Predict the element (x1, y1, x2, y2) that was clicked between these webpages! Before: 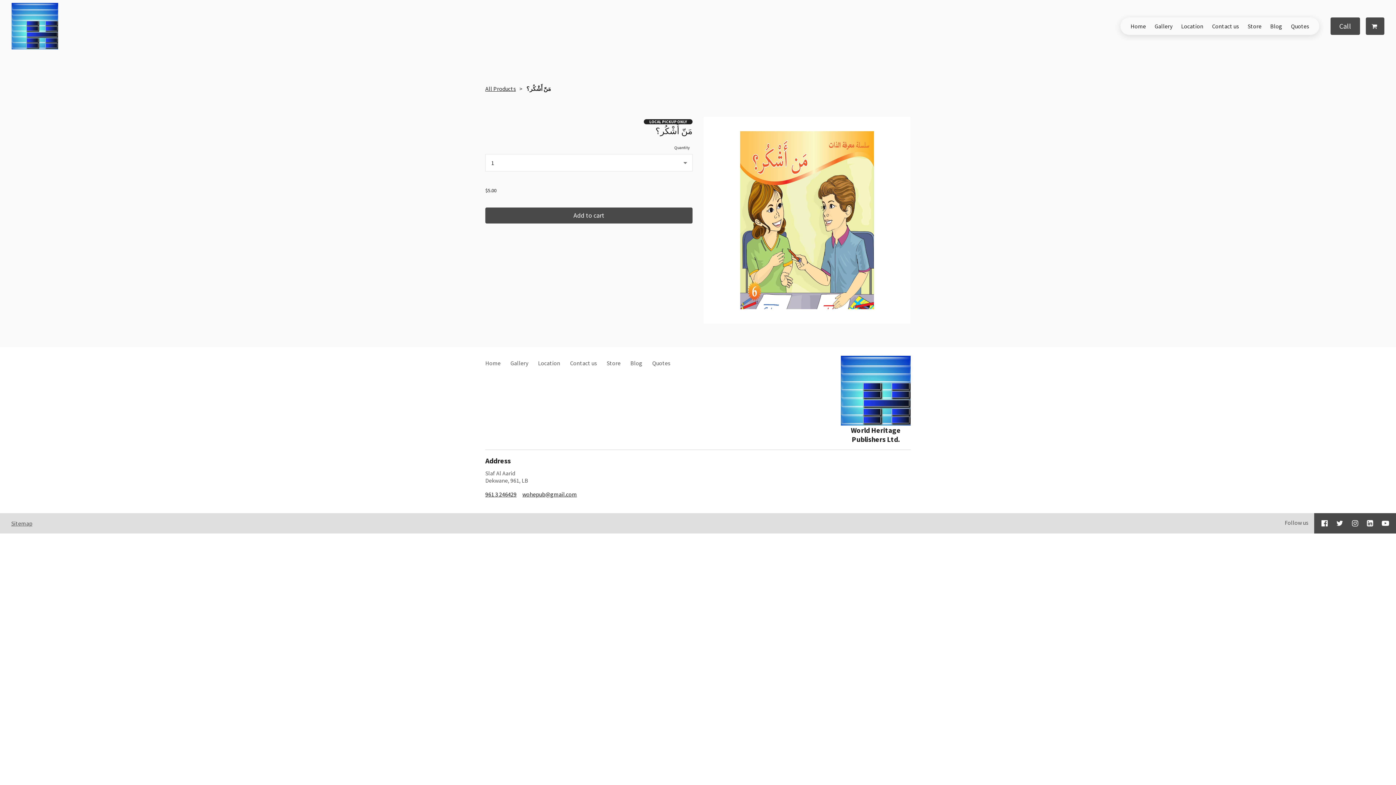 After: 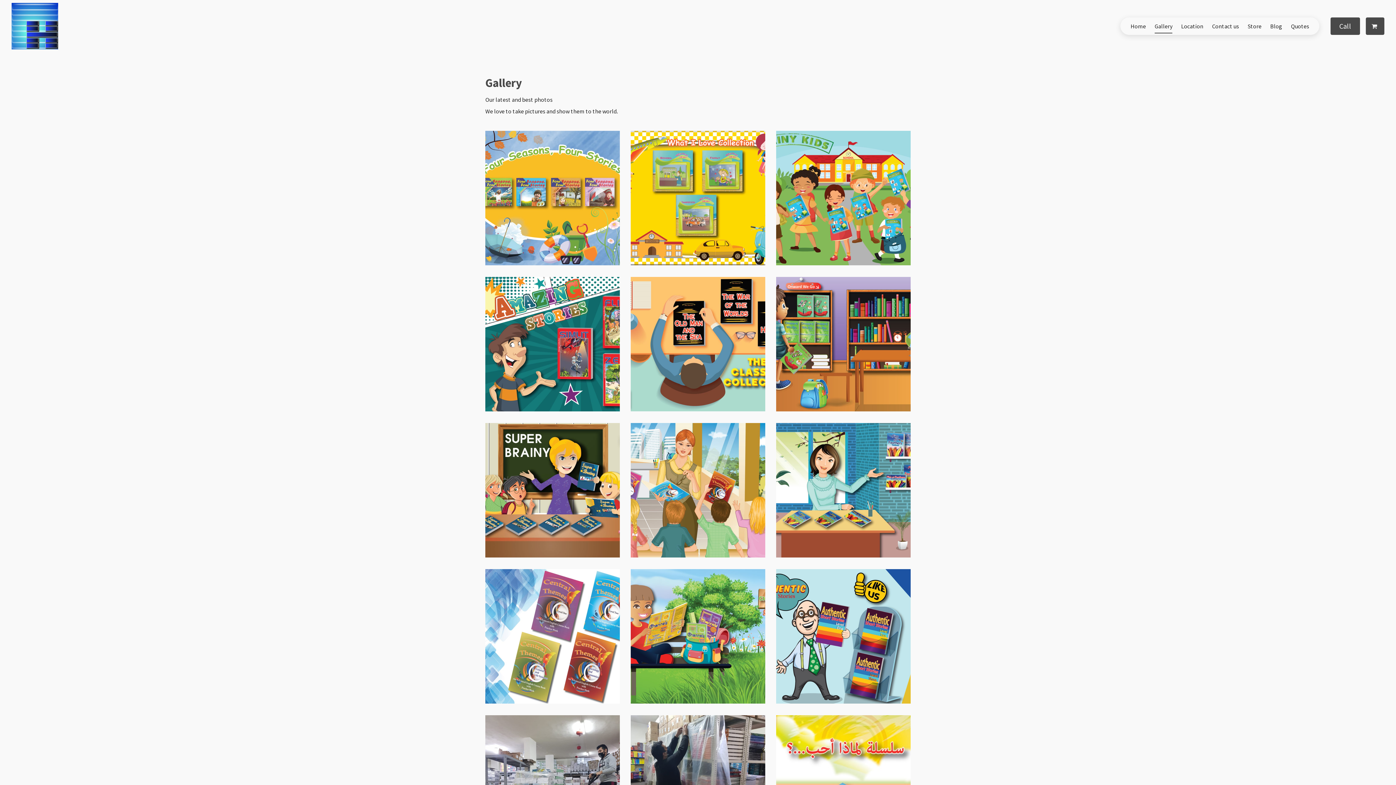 Action: label: Gallery bbox: (510, 359, 528, 366)